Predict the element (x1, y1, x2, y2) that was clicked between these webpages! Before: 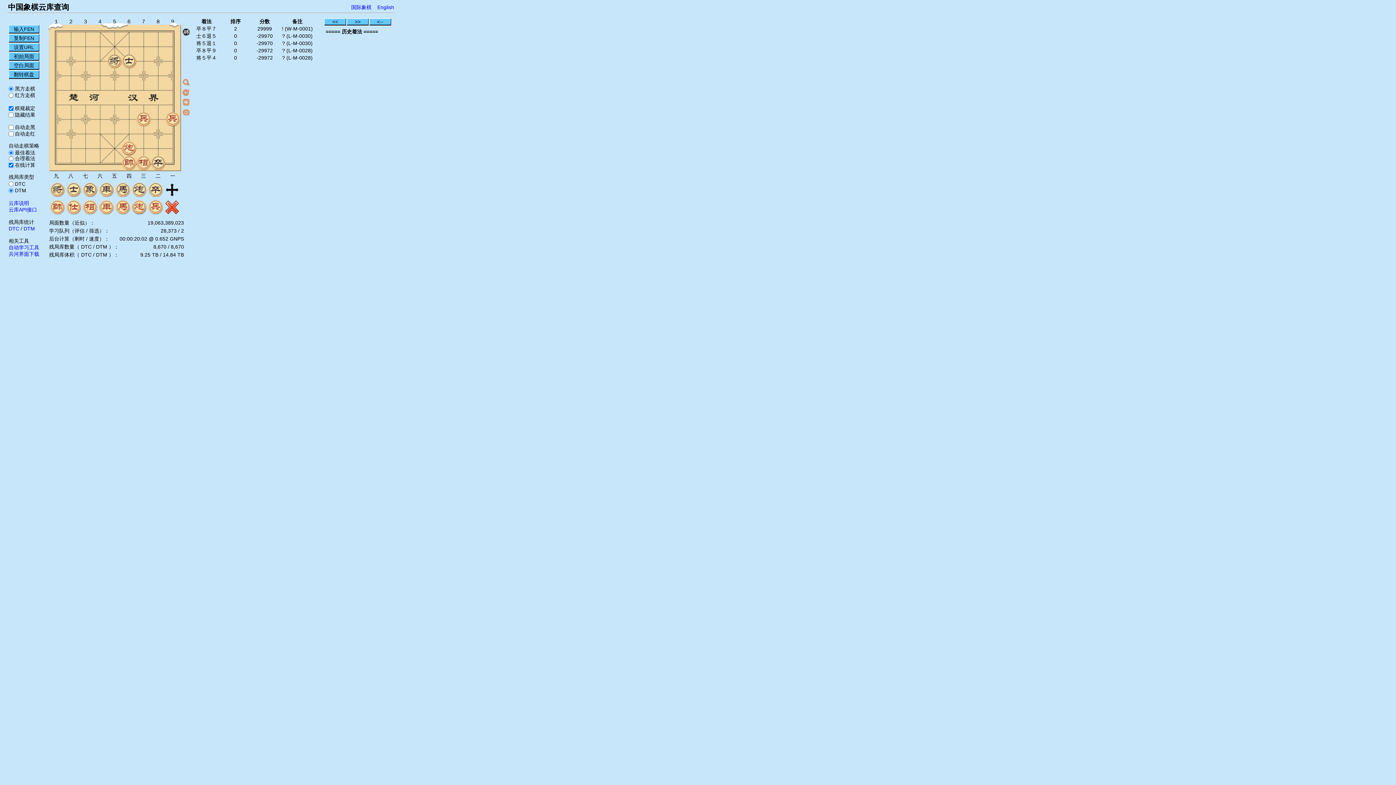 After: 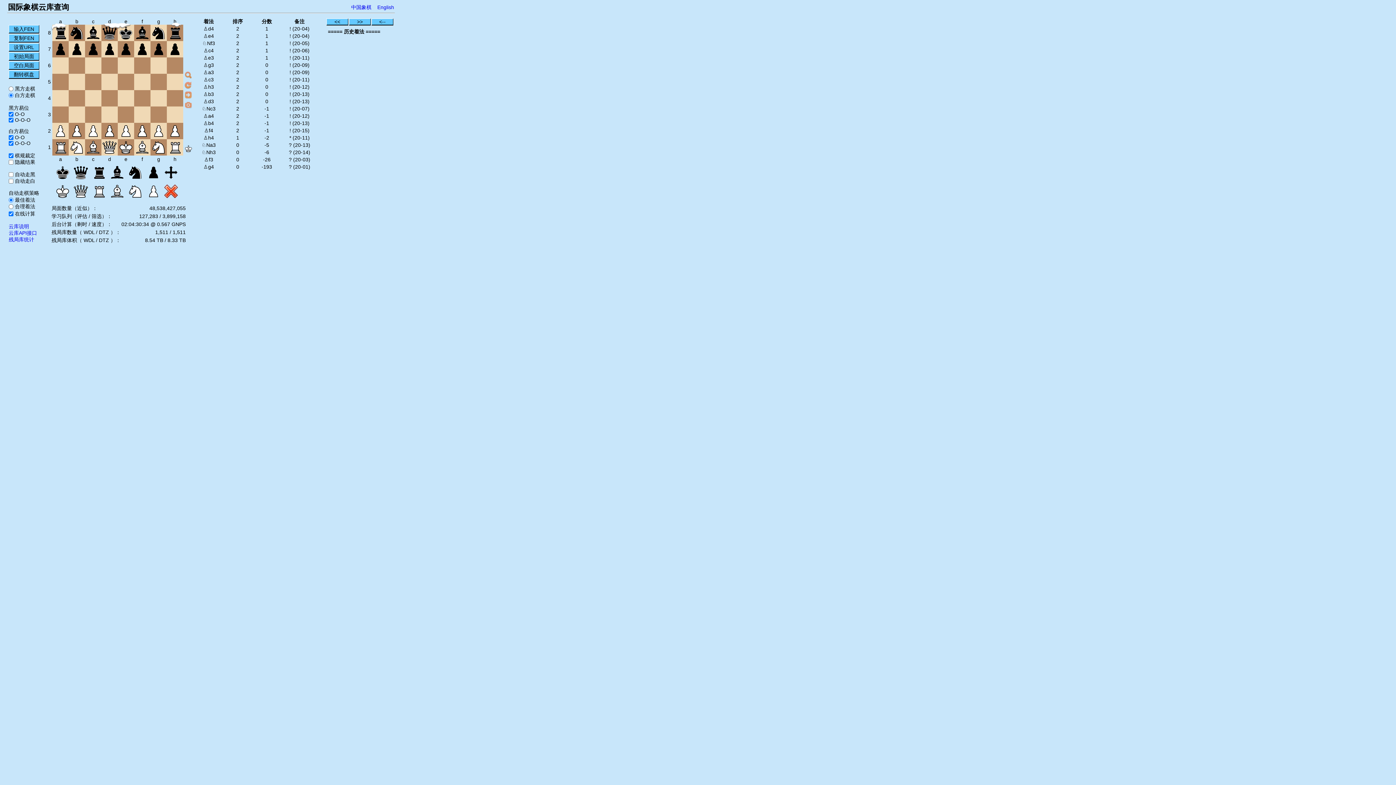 Action: label: 国际象棋 bbox: (351, 4, 371, 10)